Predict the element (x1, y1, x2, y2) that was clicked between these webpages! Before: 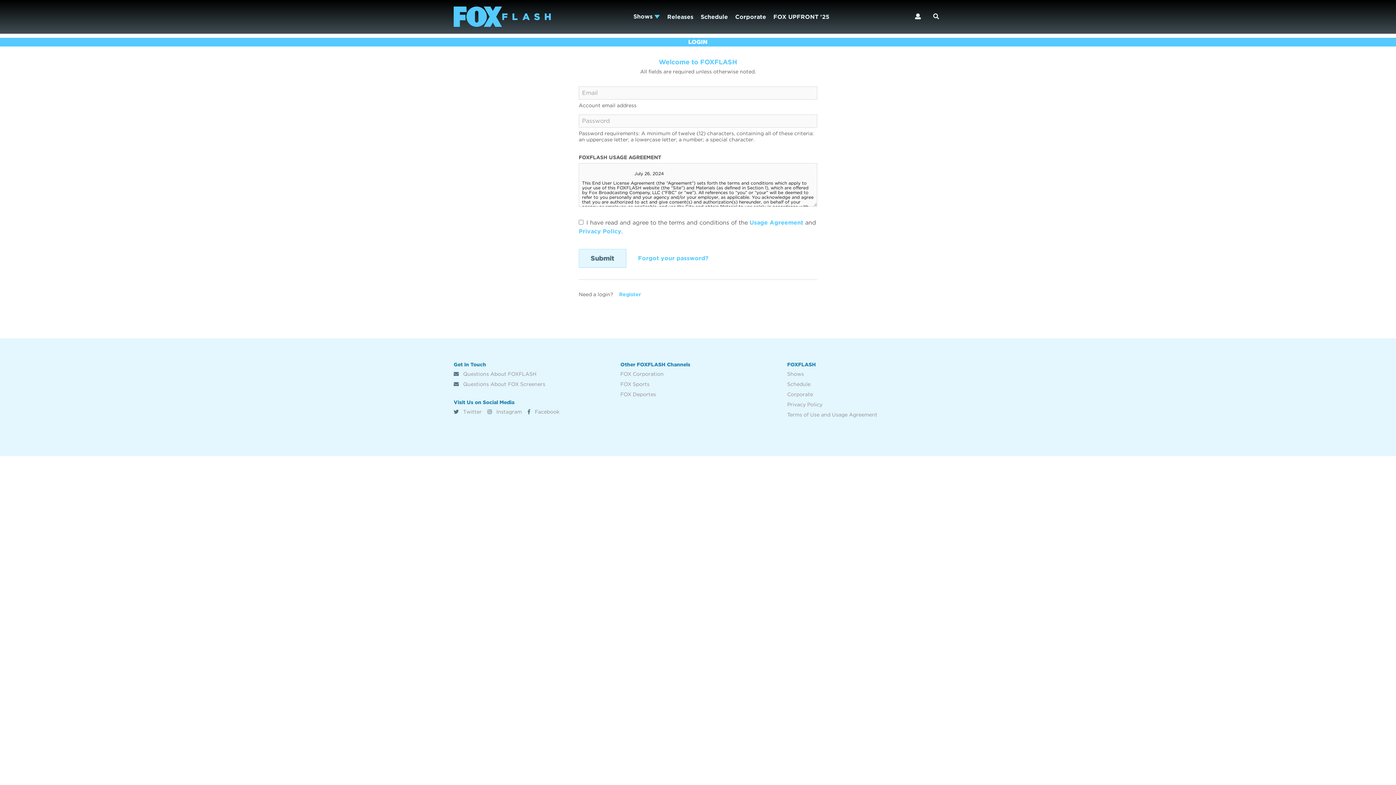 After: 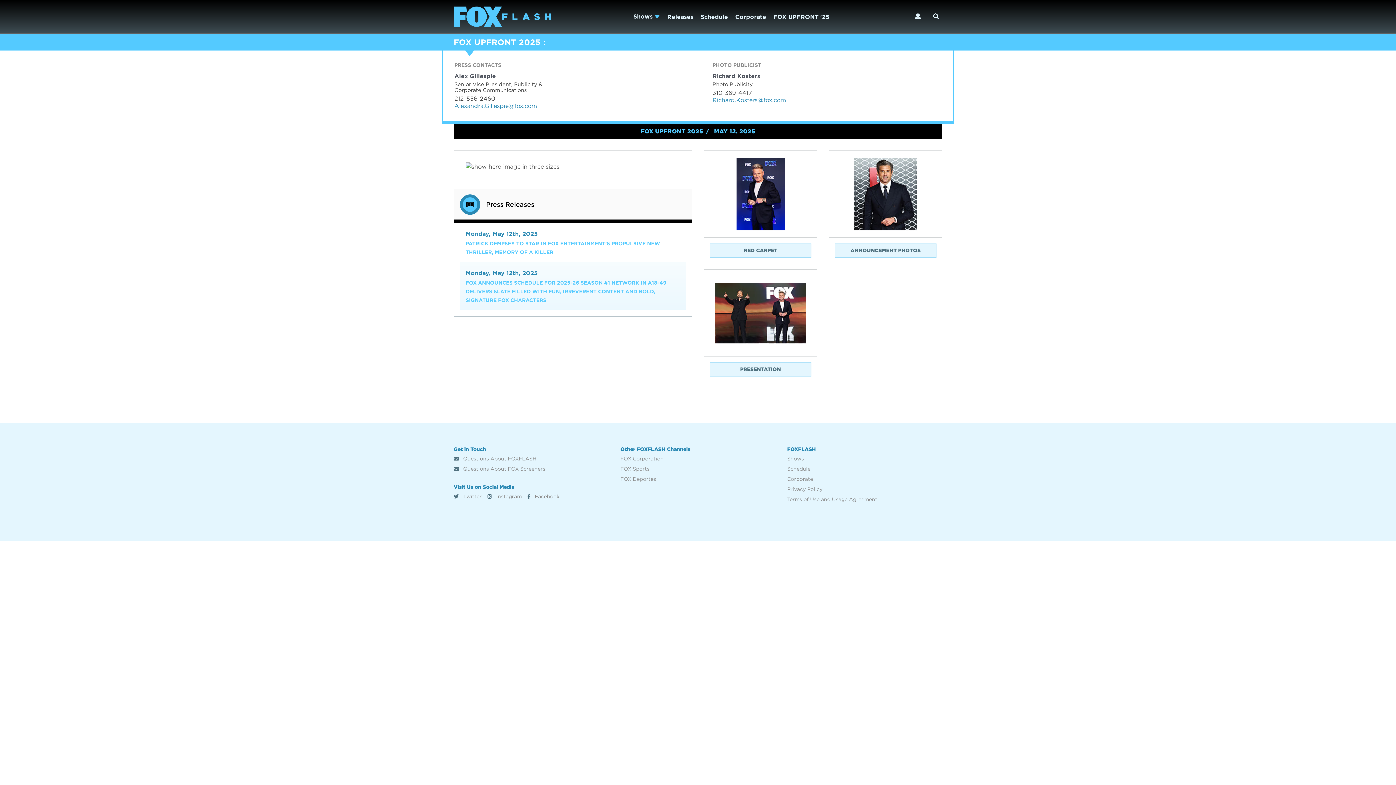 Action: label: FOX UPFRONT '25 bbox: (773, 13, 829, 20)